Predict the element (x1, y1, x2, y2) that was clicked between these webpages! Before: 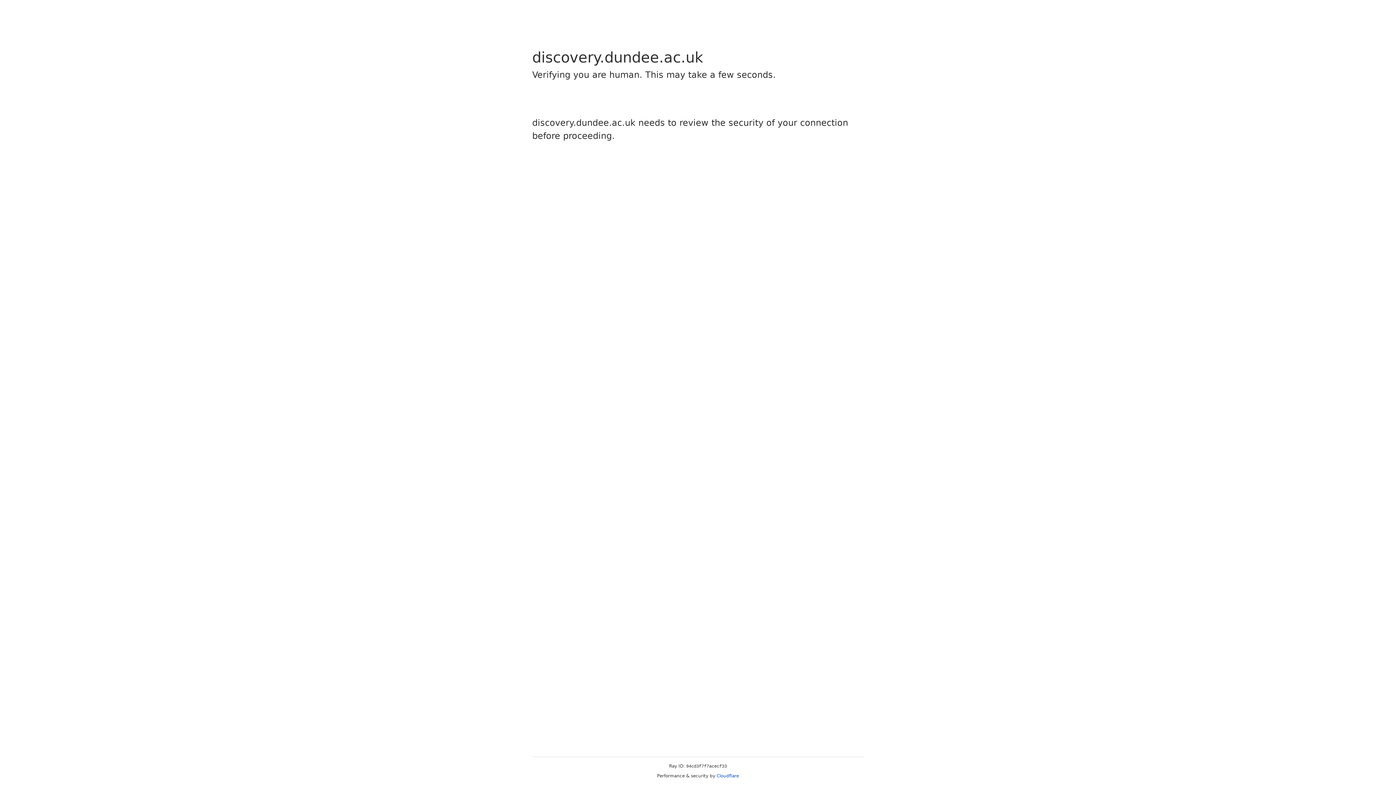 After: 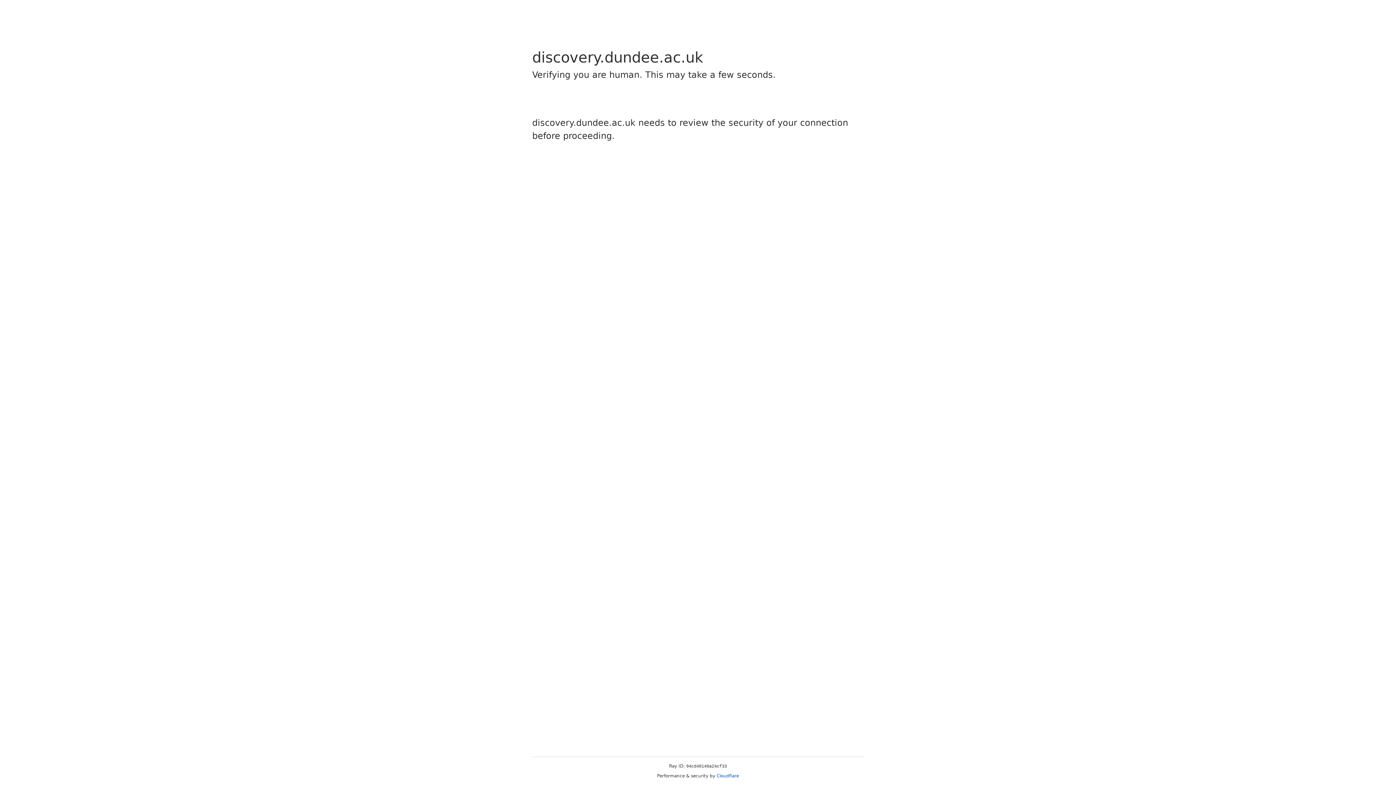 Action: bbox: (716, 773, 739, 778) label: Cloudflare